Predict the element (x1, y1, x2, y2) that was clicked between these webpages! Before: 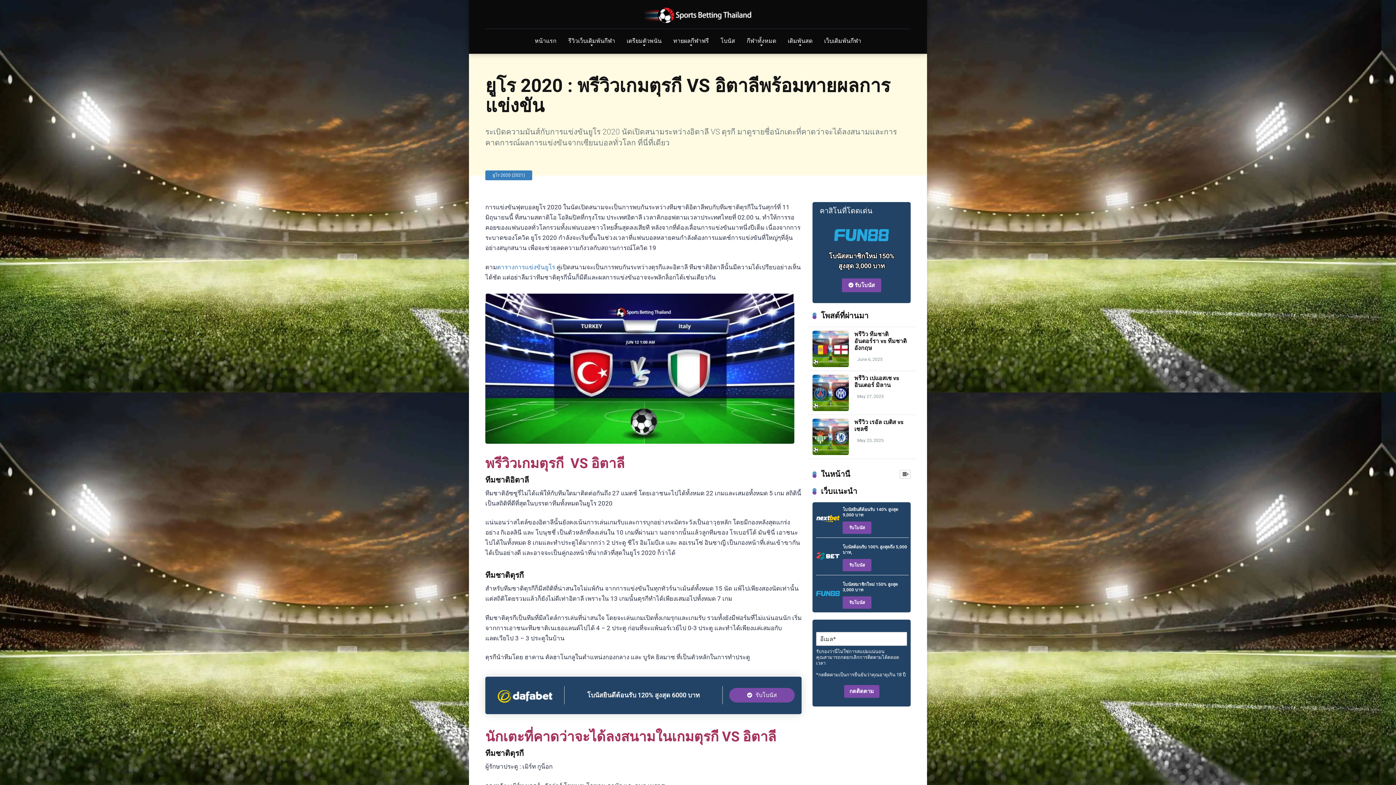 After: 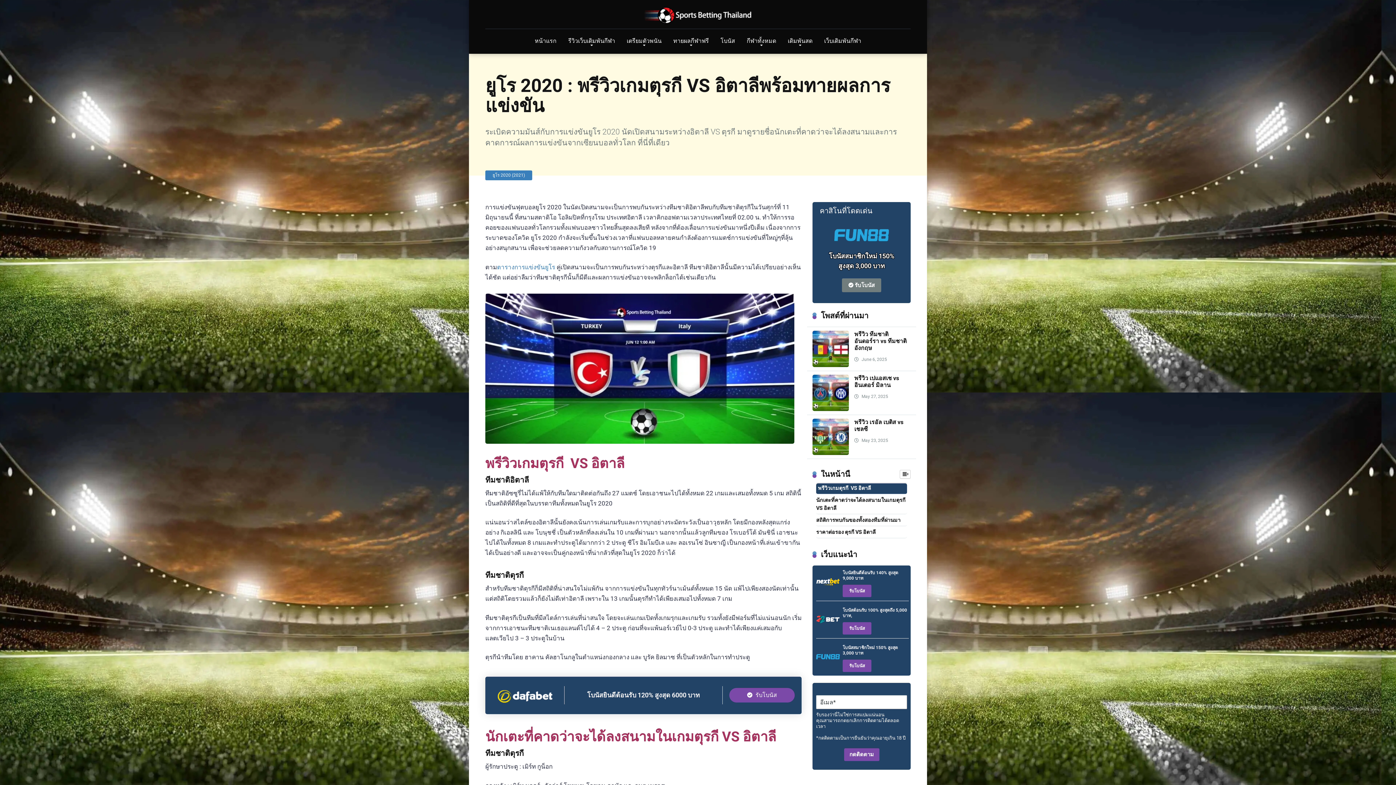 Action: label:  รับโบนัส bbox: (842, 278, 881, 292)